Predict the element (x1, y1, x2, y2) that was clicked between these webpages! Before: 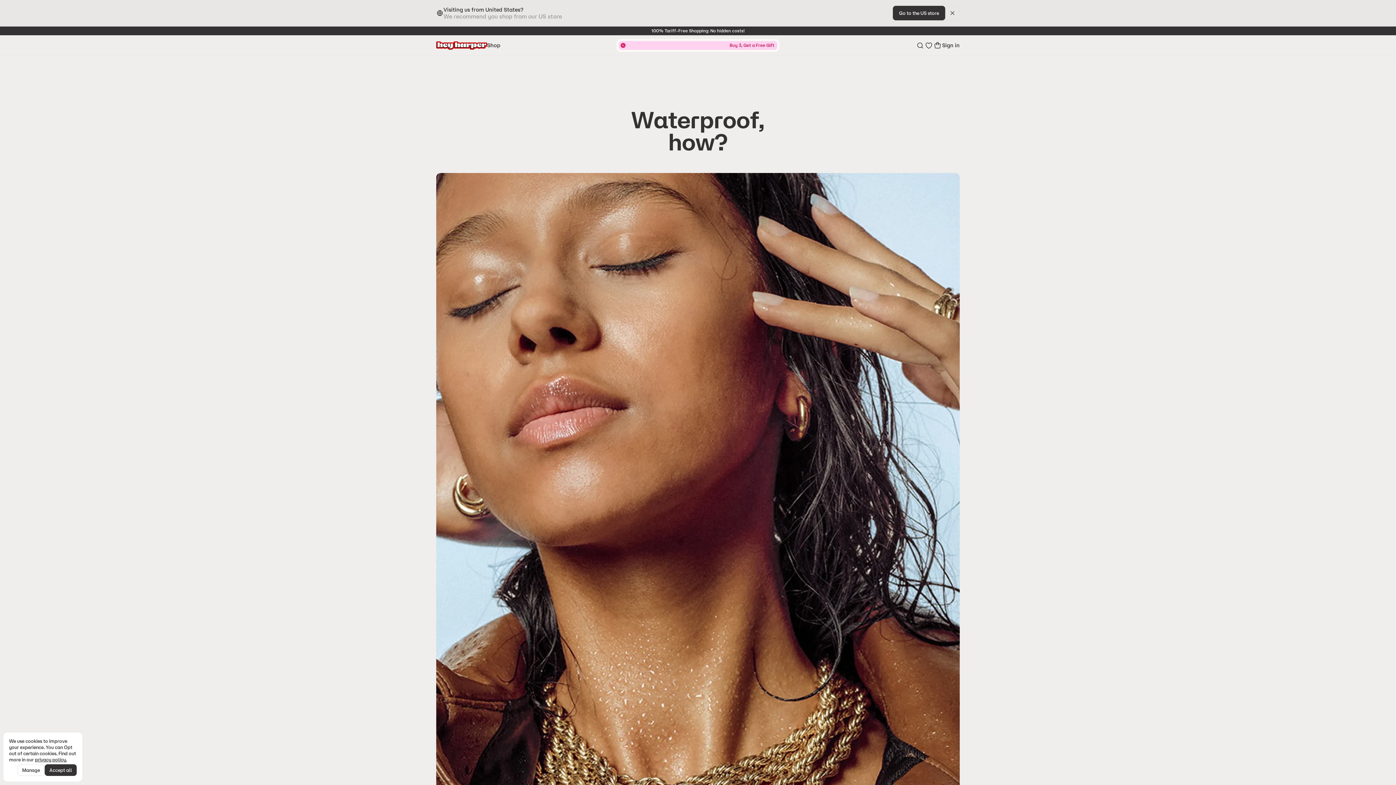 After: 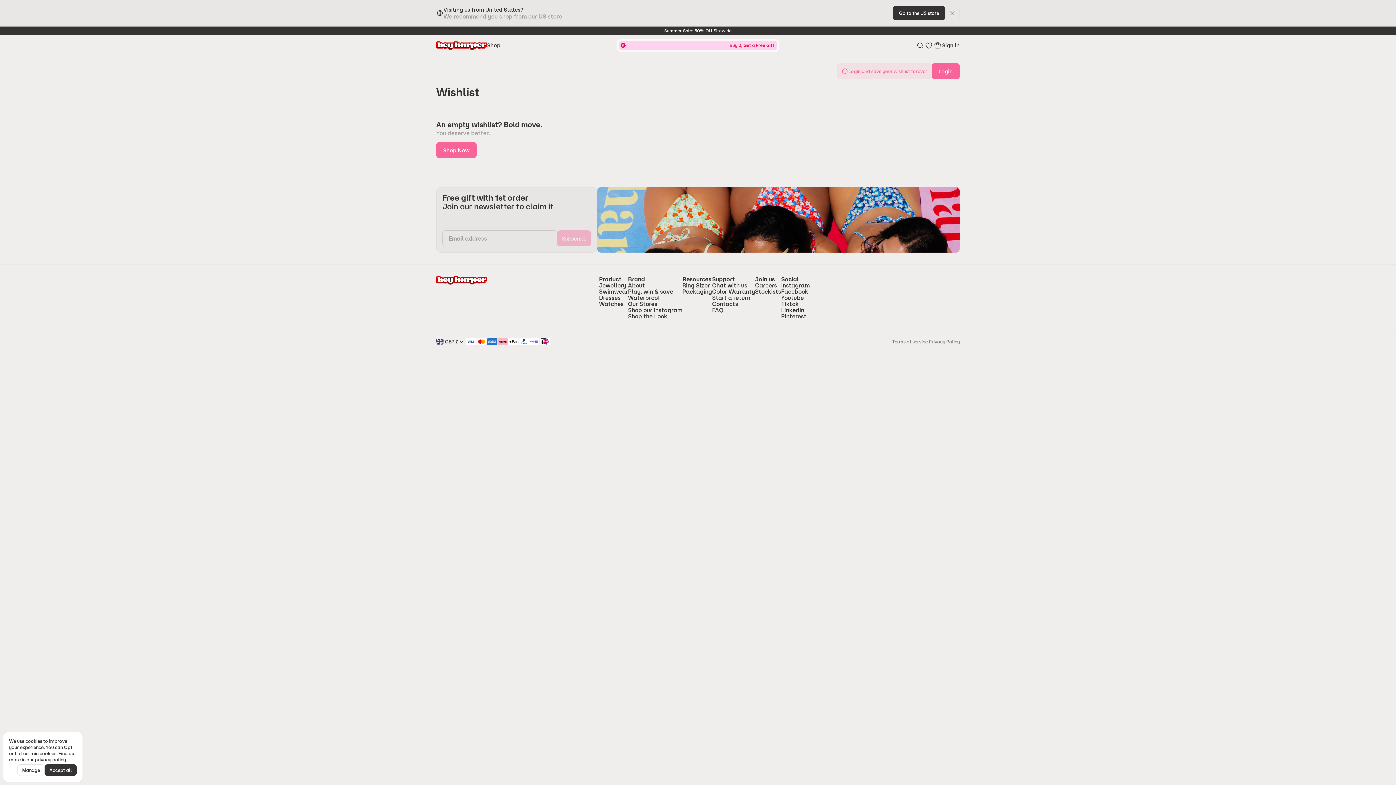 Action: label: Go to wishlist bbox: (924, 41, 933, 49)